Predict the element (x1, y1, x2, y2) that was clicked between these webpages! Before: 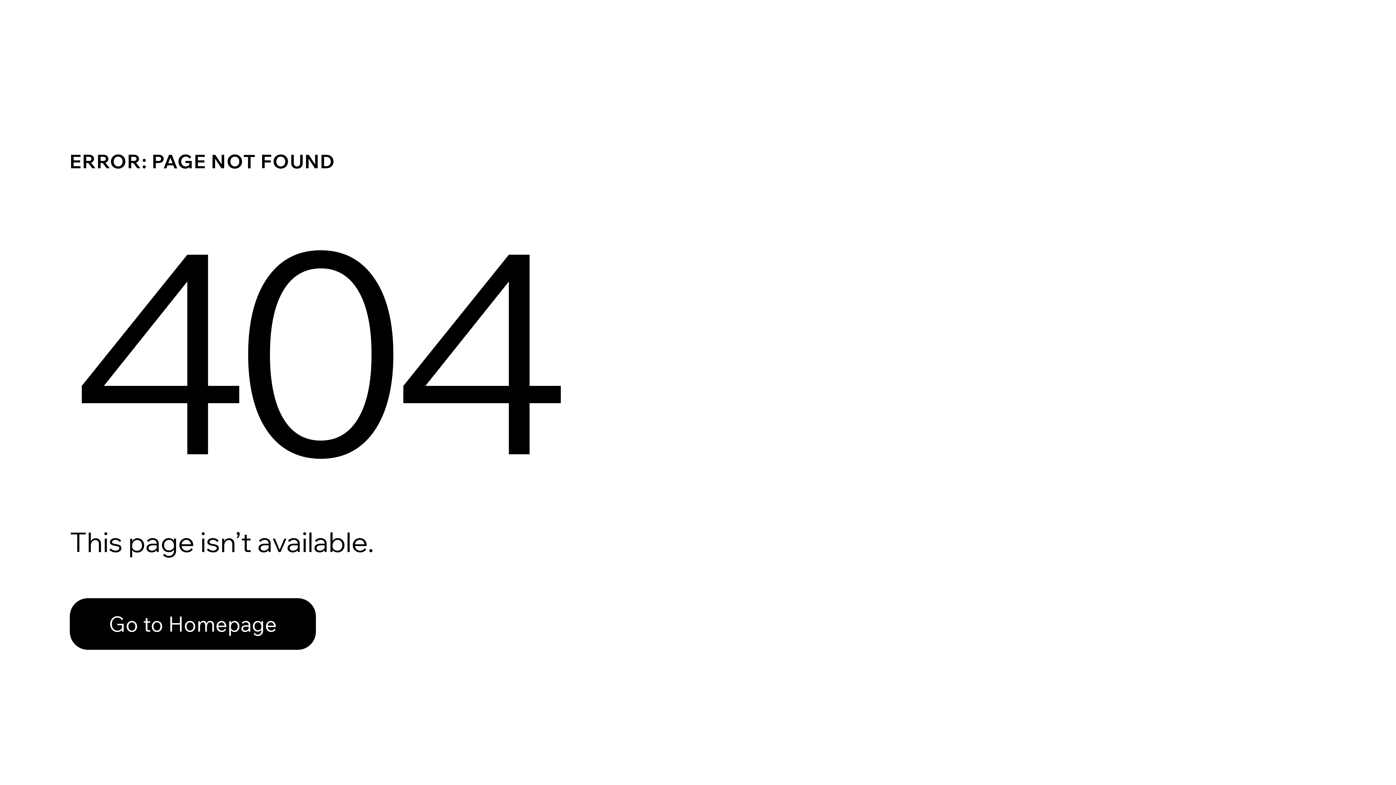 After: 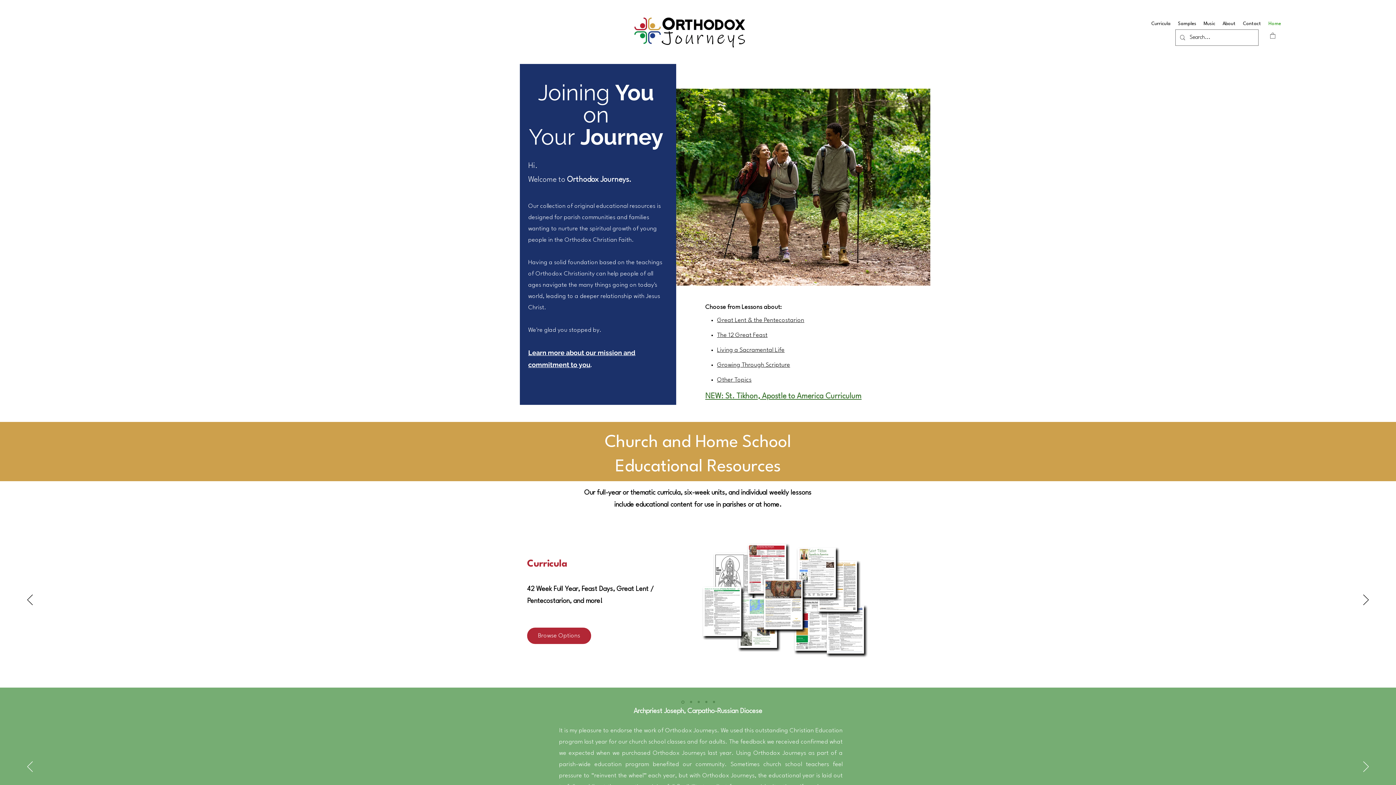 Action: bbox: (69, 598, 316, 650) label: Go to Homepage